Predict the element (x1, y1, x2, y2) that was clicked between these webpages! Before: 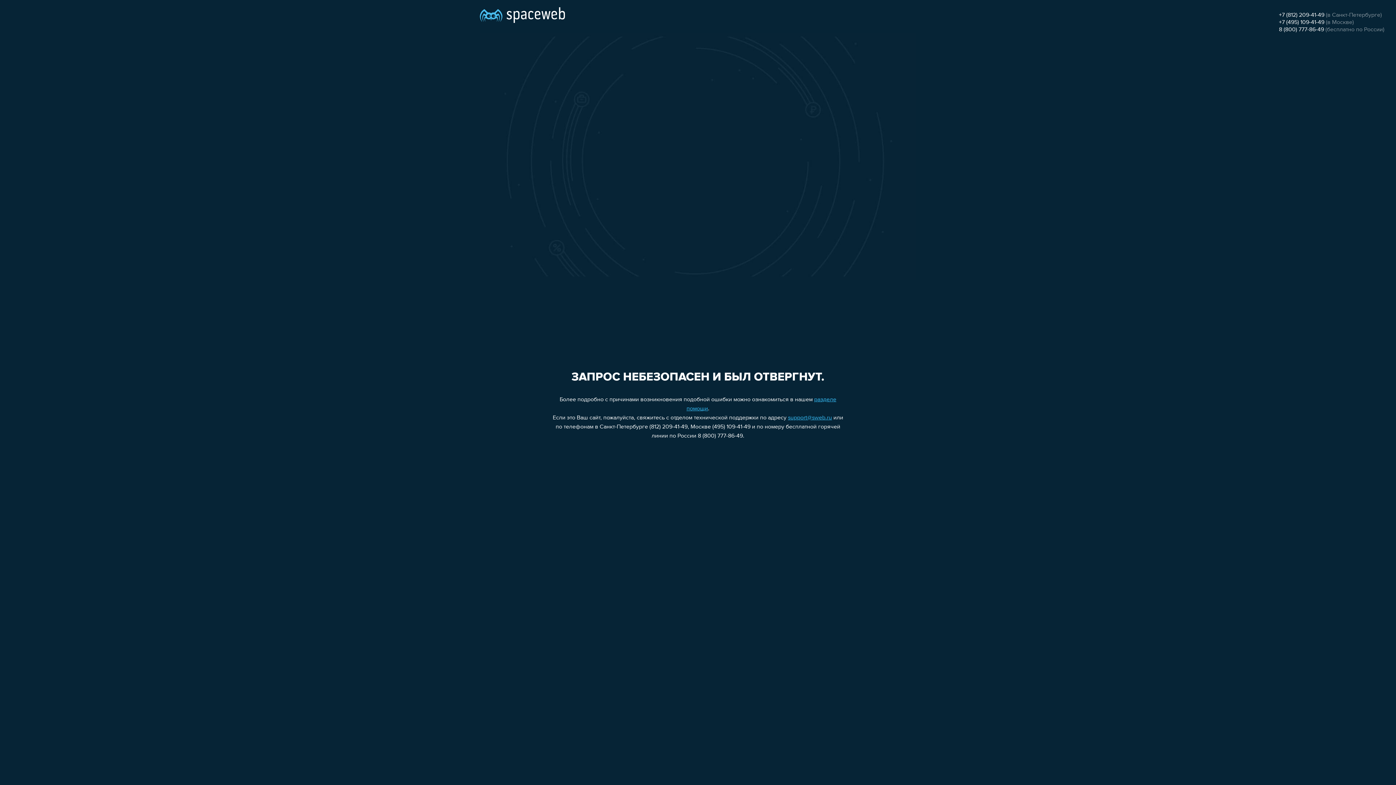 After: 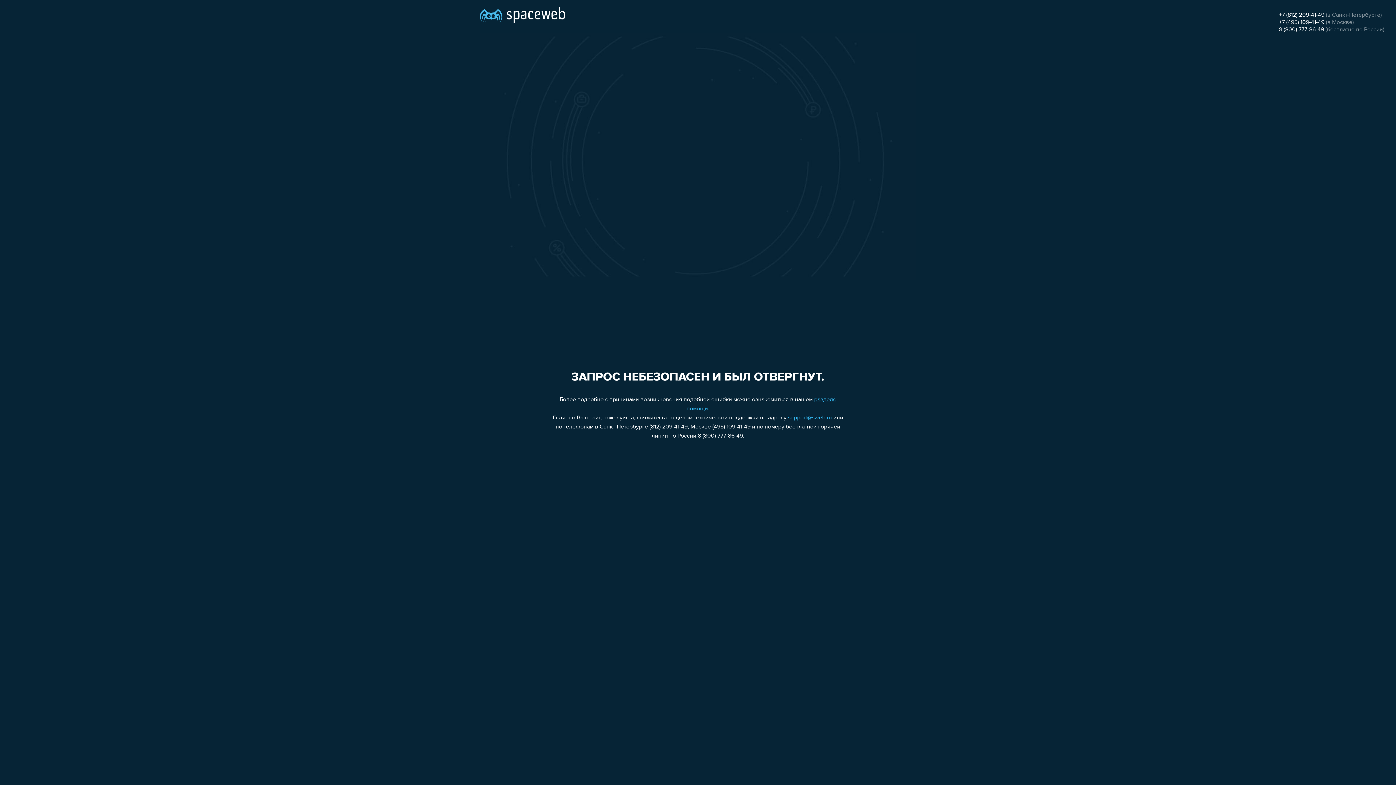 Action: label: 8 (800) 777-86-49 bbox: (1279, 26, 1324, 32)